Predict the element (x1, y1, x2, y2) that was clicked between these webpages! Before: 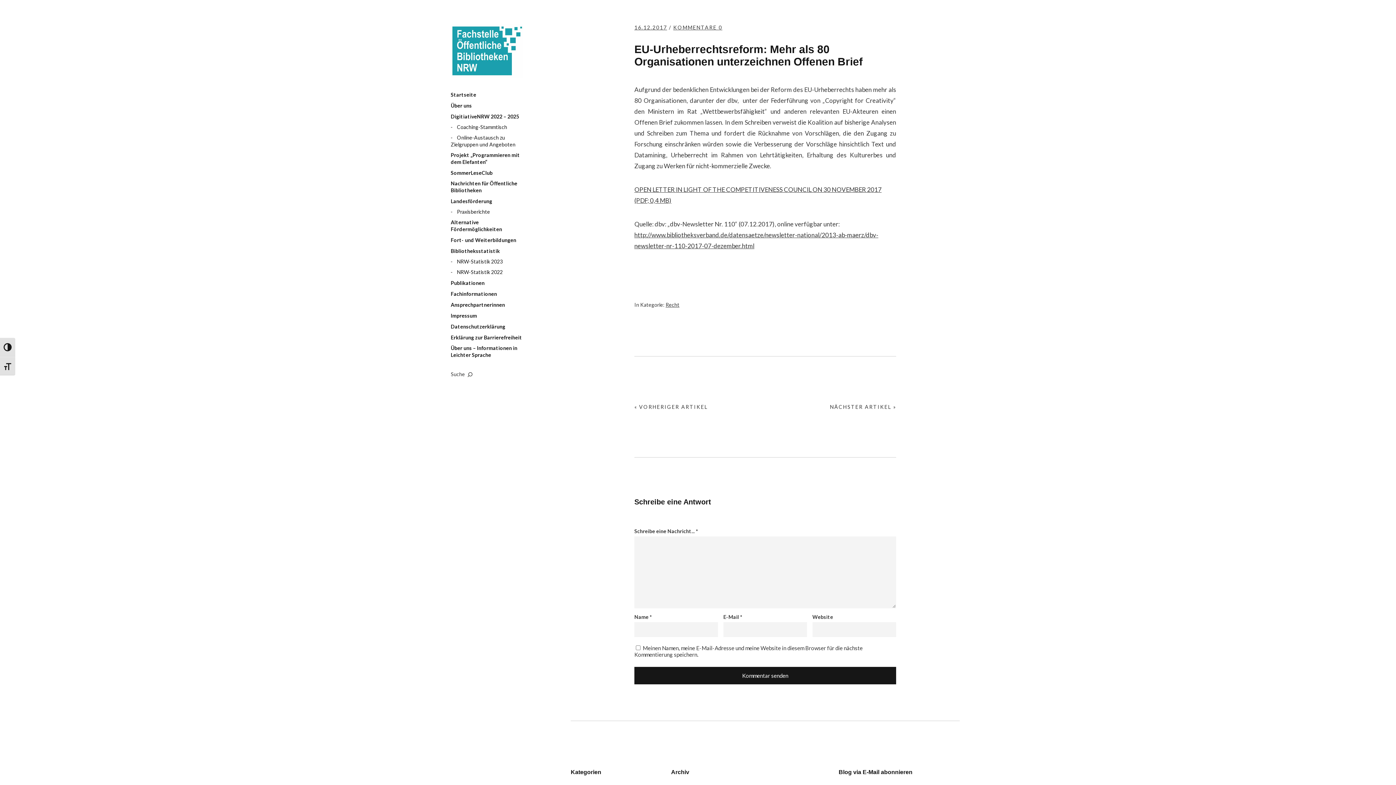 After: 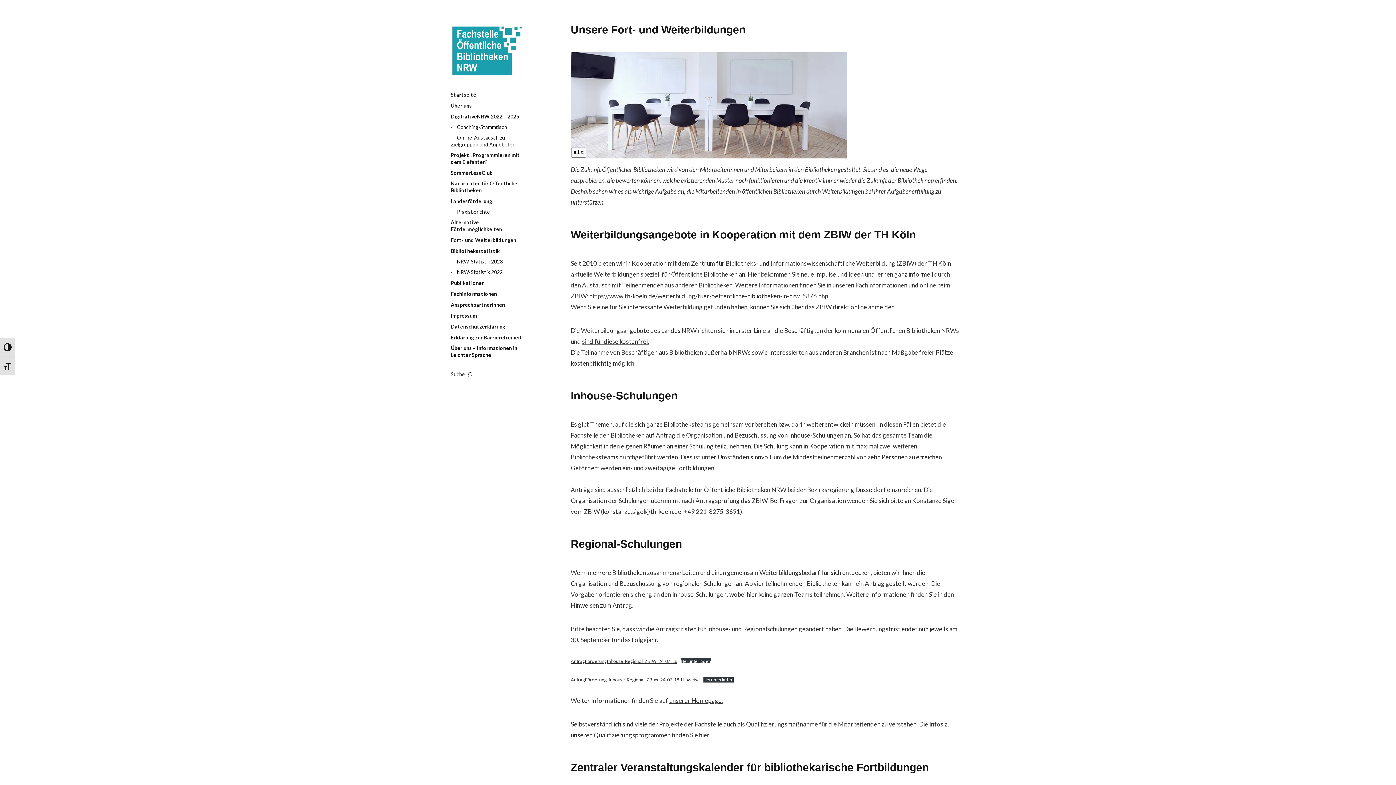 Action: bbox: (450, 236, 516, 243) label: Fort- und Weiterbildungen